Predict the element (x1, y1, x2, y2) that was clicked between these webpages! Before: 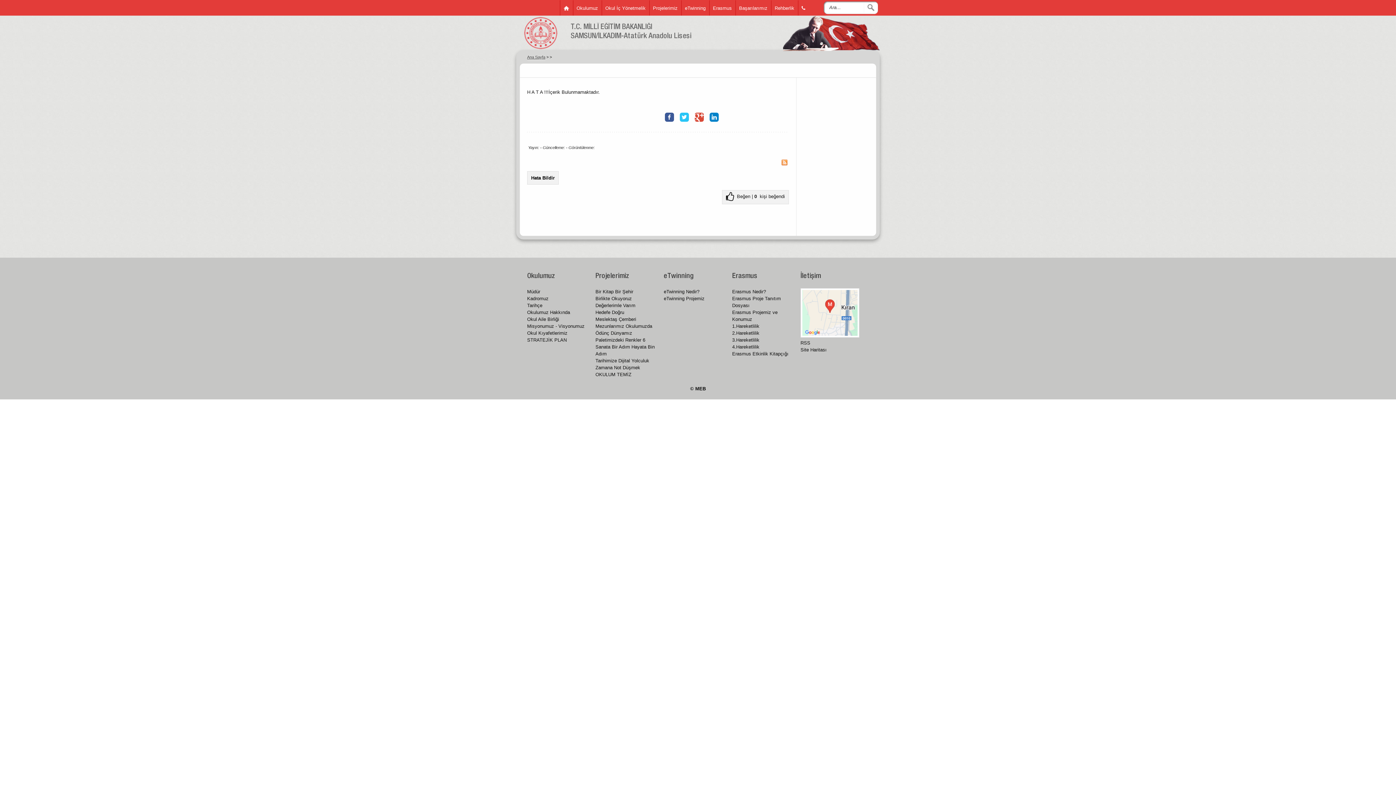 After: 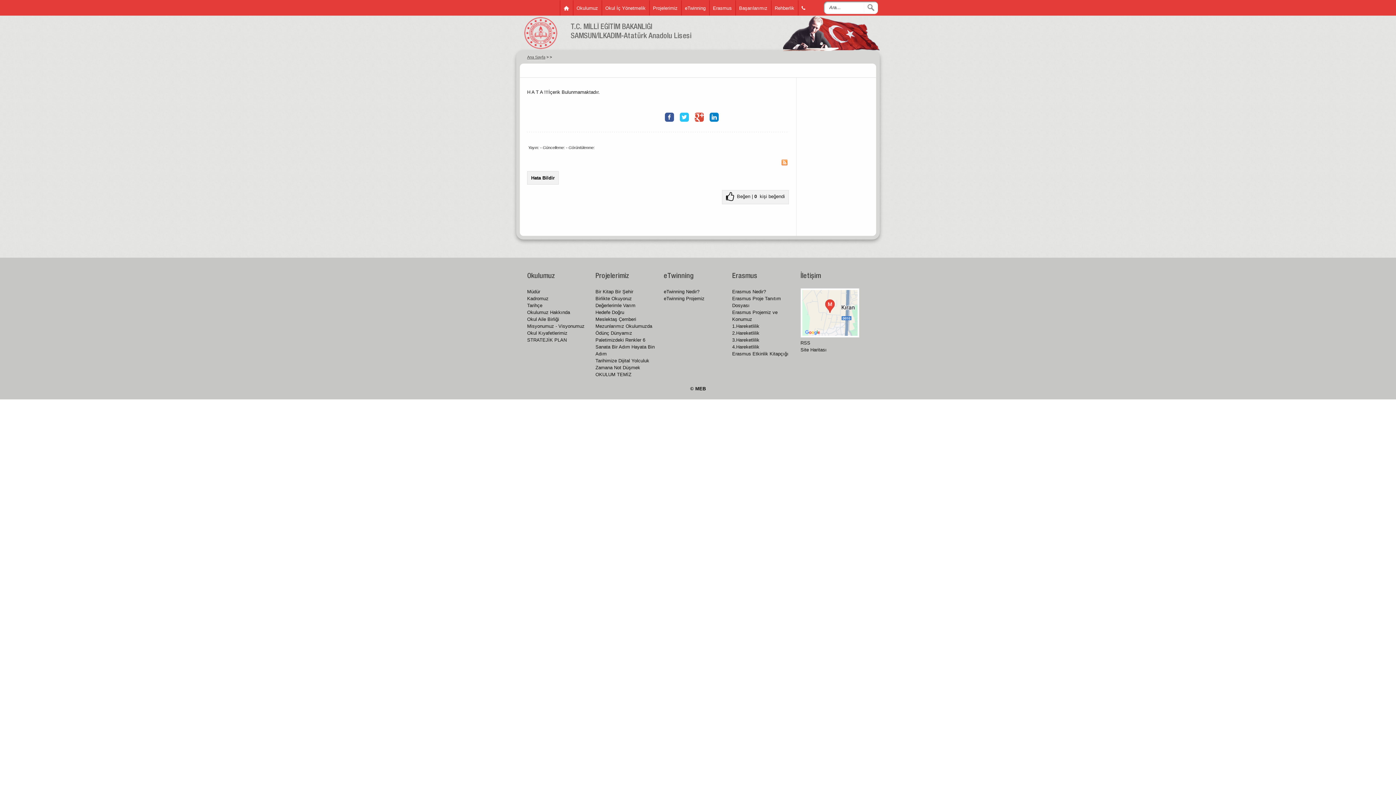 Action: label: Erasmus Nedir? bbox: (732, 289, 766, 294)